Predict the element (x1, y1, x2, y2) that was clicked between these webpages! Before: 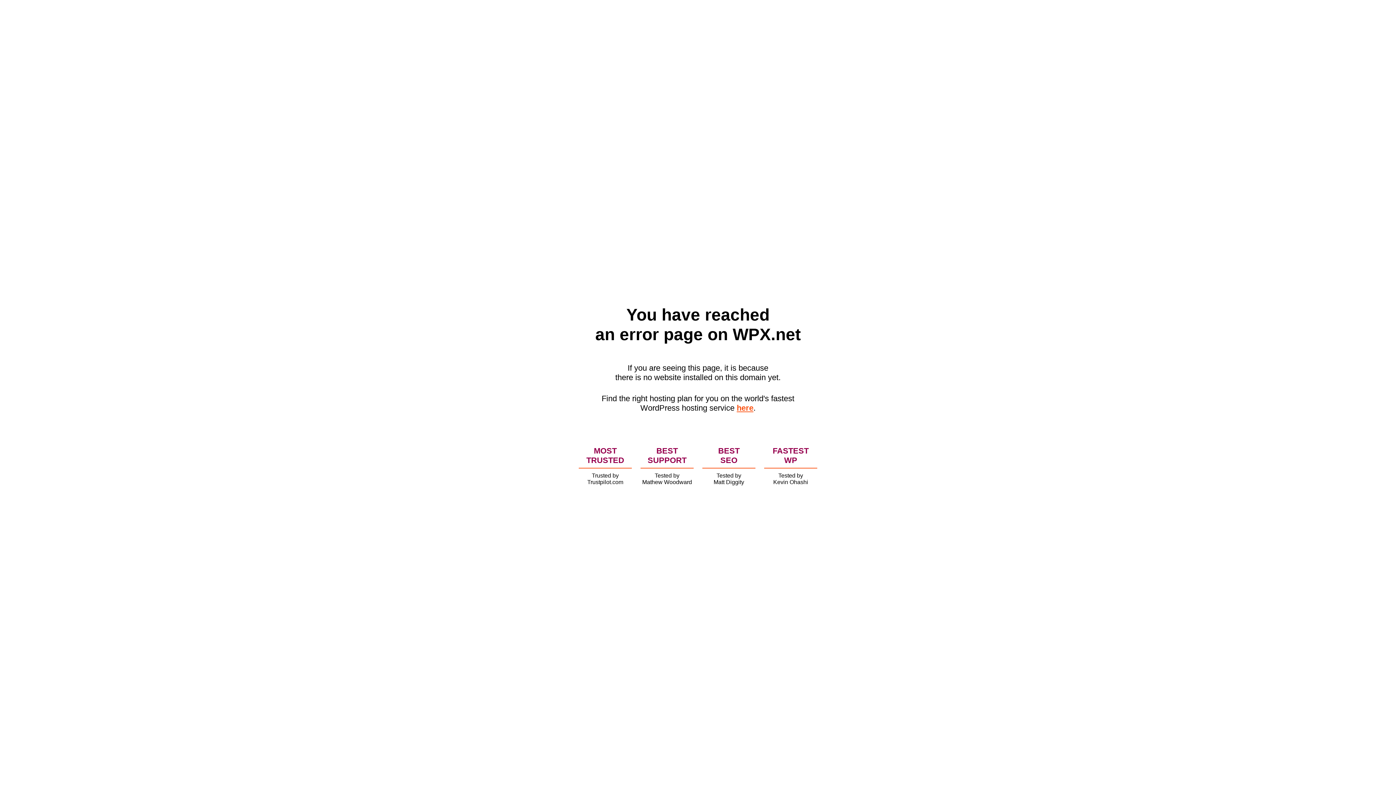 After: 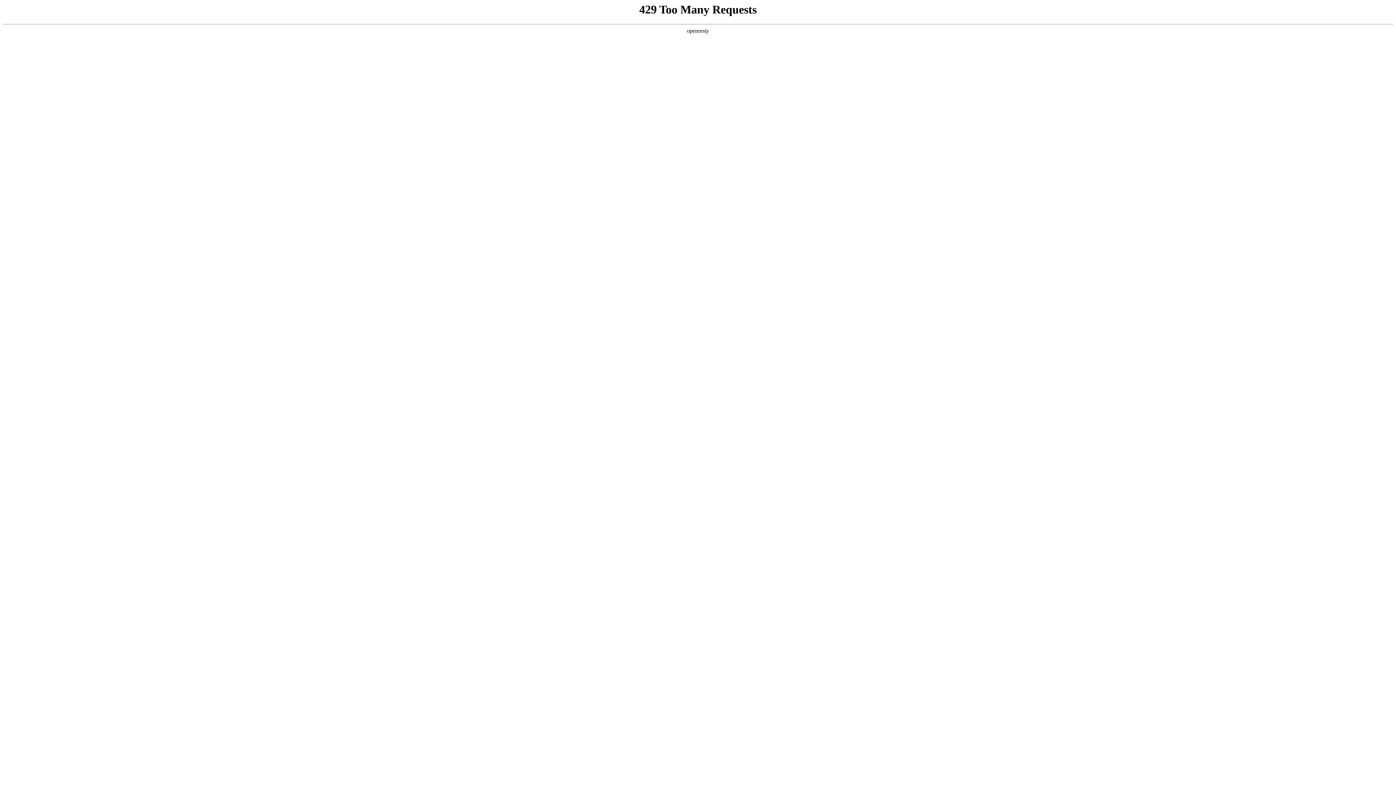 Action: bbox: (736, 403, 753, 412) label: here